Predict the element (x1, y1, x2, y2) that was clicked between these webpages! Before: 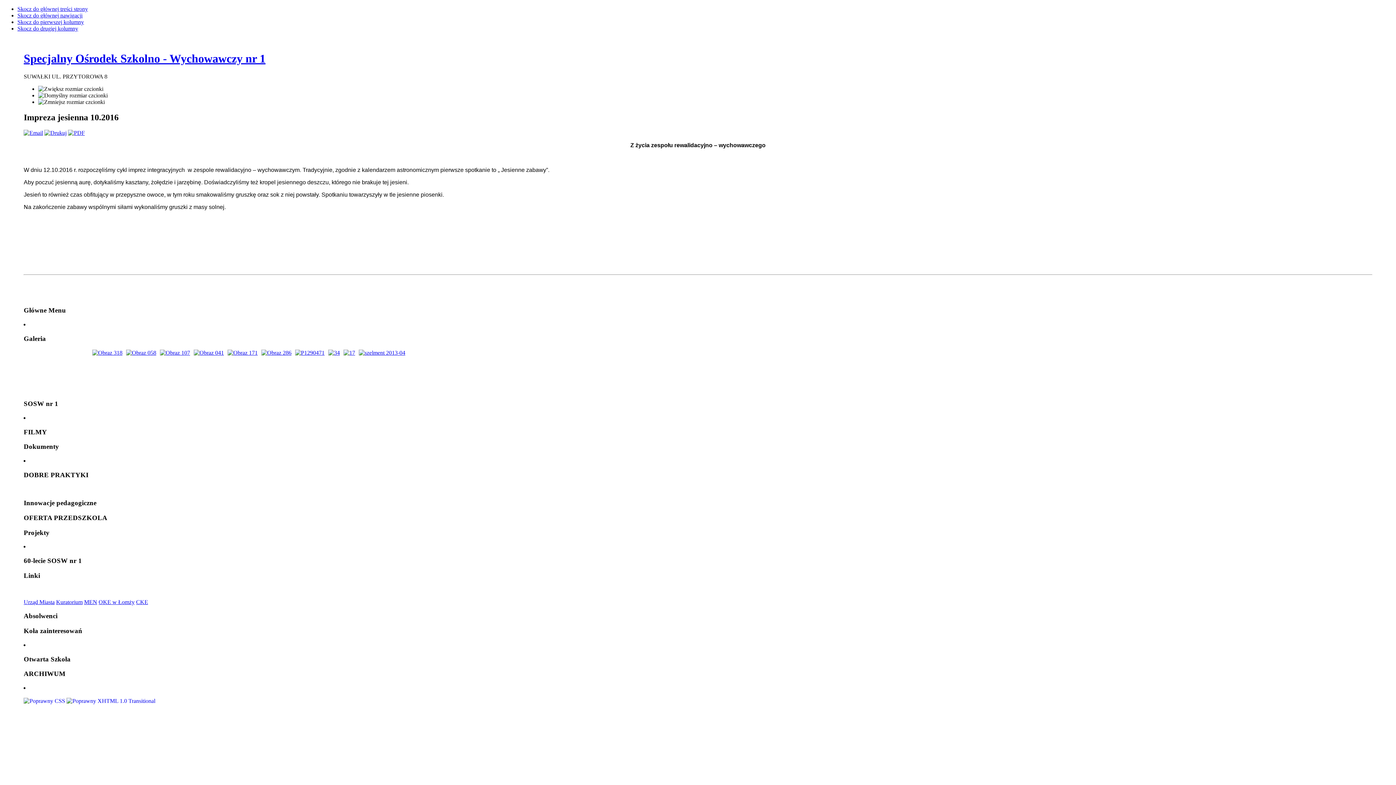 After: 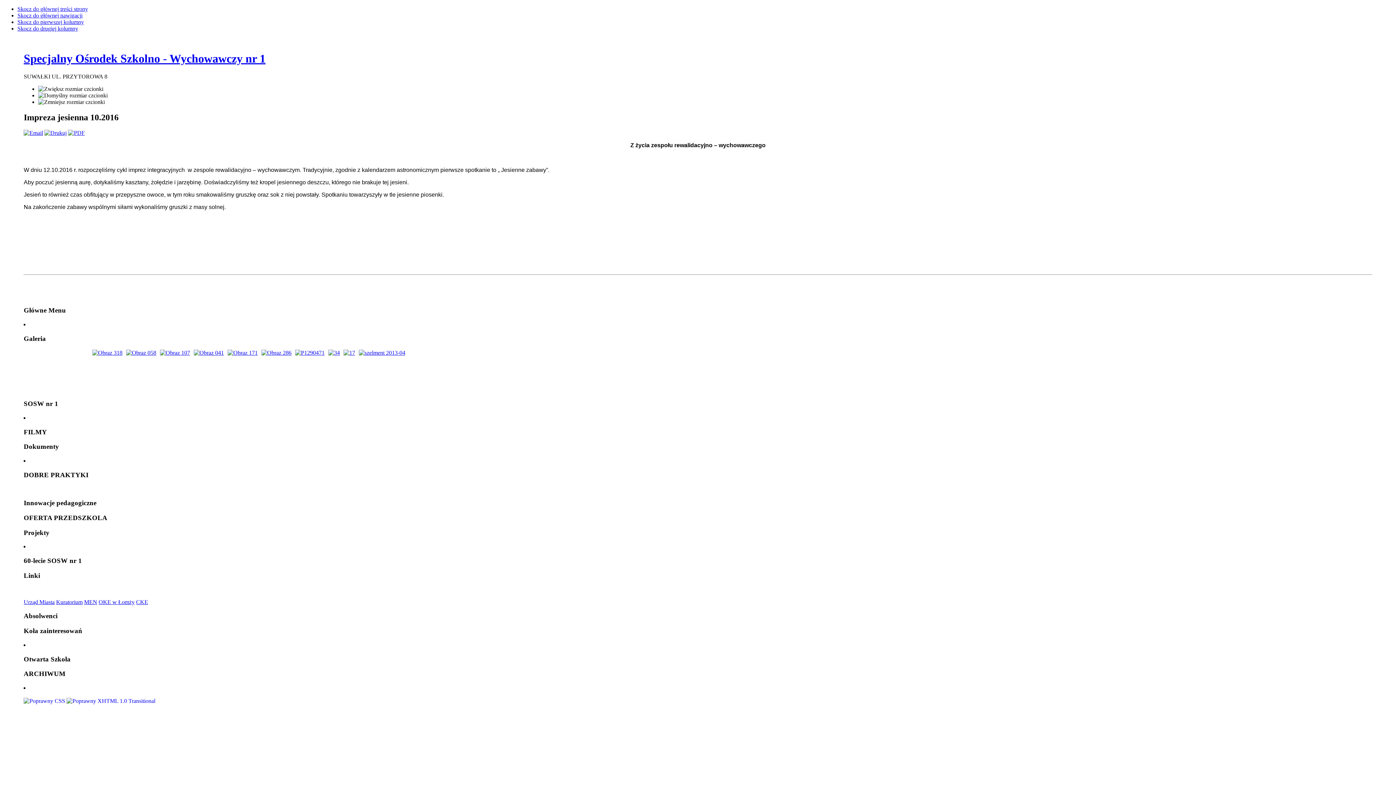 Action: bbox: (136, 599, 148, 605) label: CKE